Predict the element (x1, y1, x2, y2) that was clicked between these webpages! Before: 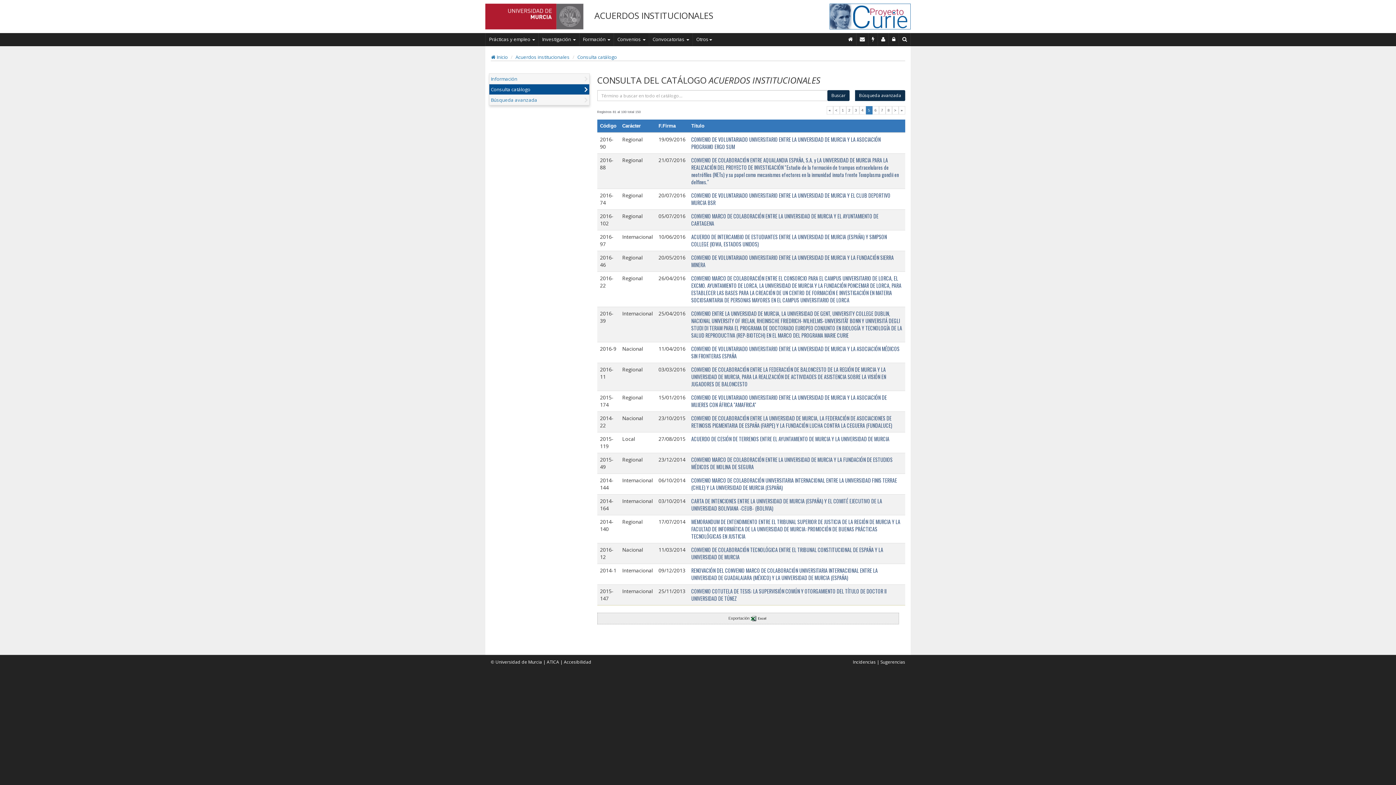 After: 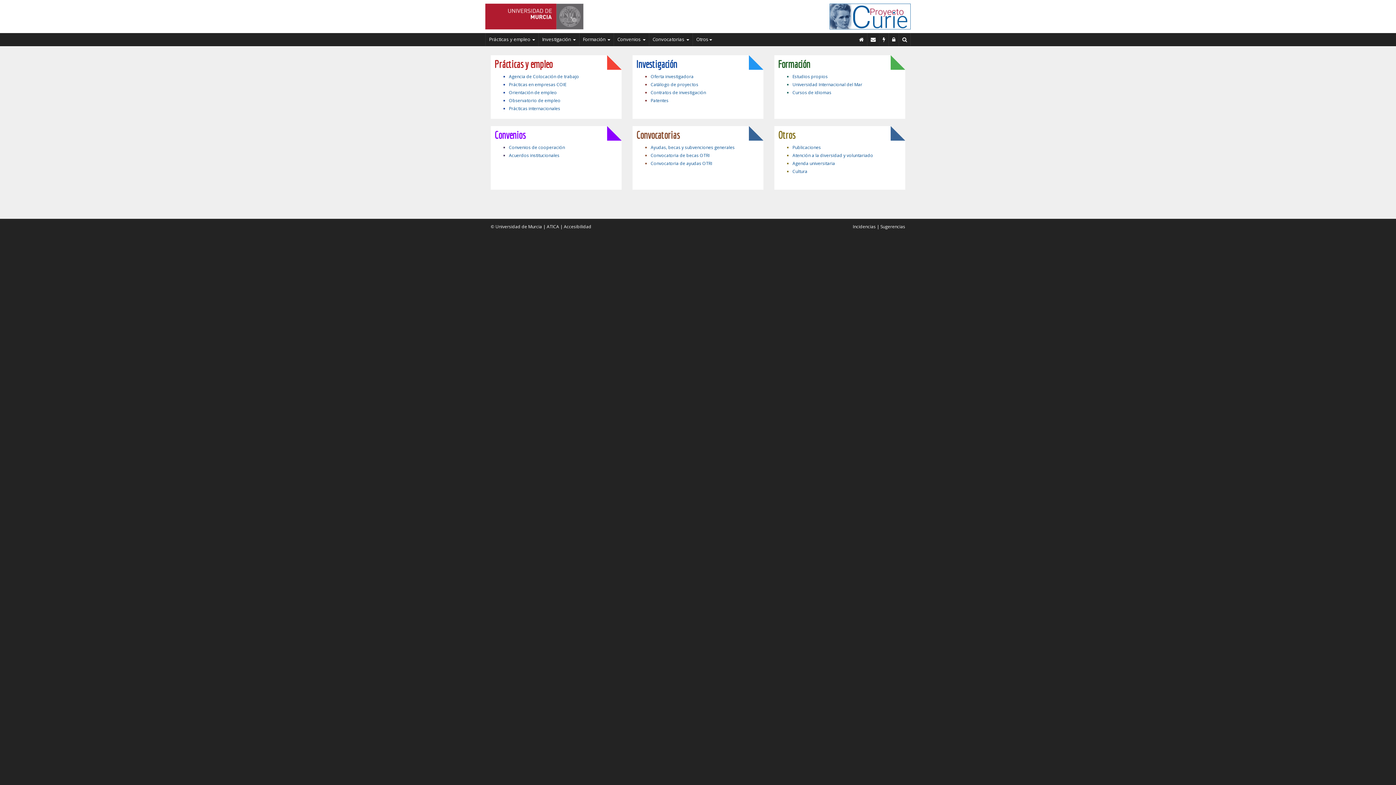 Action: bbox: (829, 12, 910, 19)